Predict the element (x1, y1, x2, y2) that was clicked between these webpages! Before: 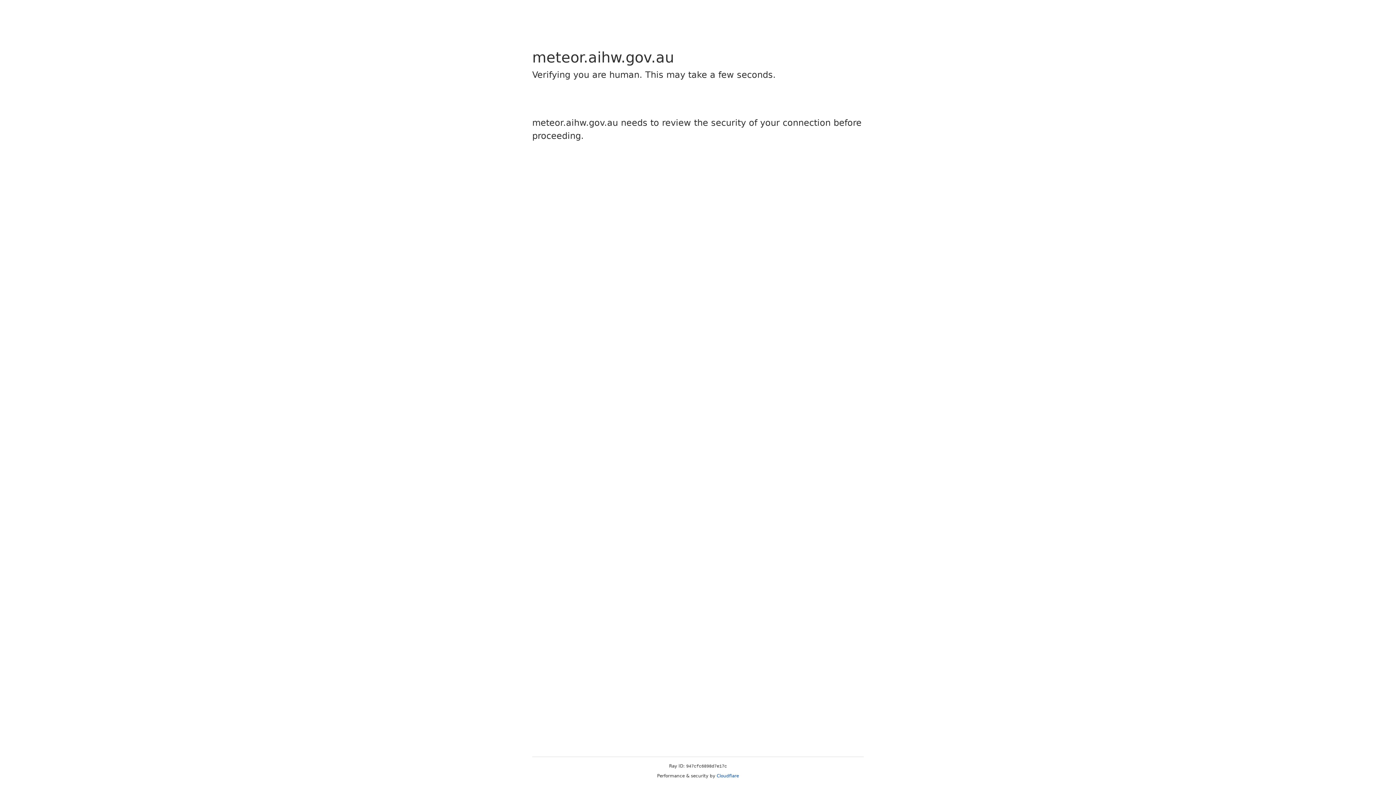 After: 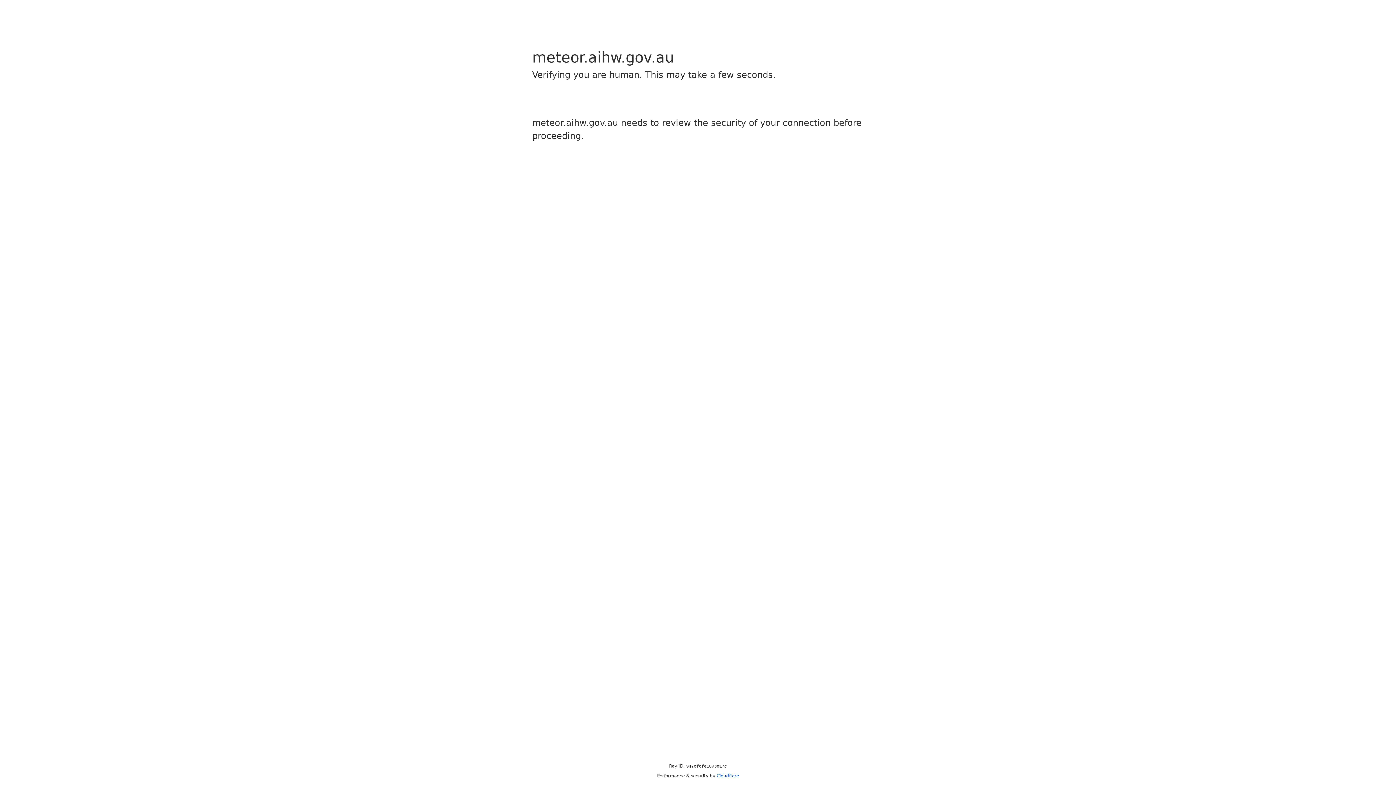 Action: bbox: (716, 773, 739, 778) label: Cloudflare